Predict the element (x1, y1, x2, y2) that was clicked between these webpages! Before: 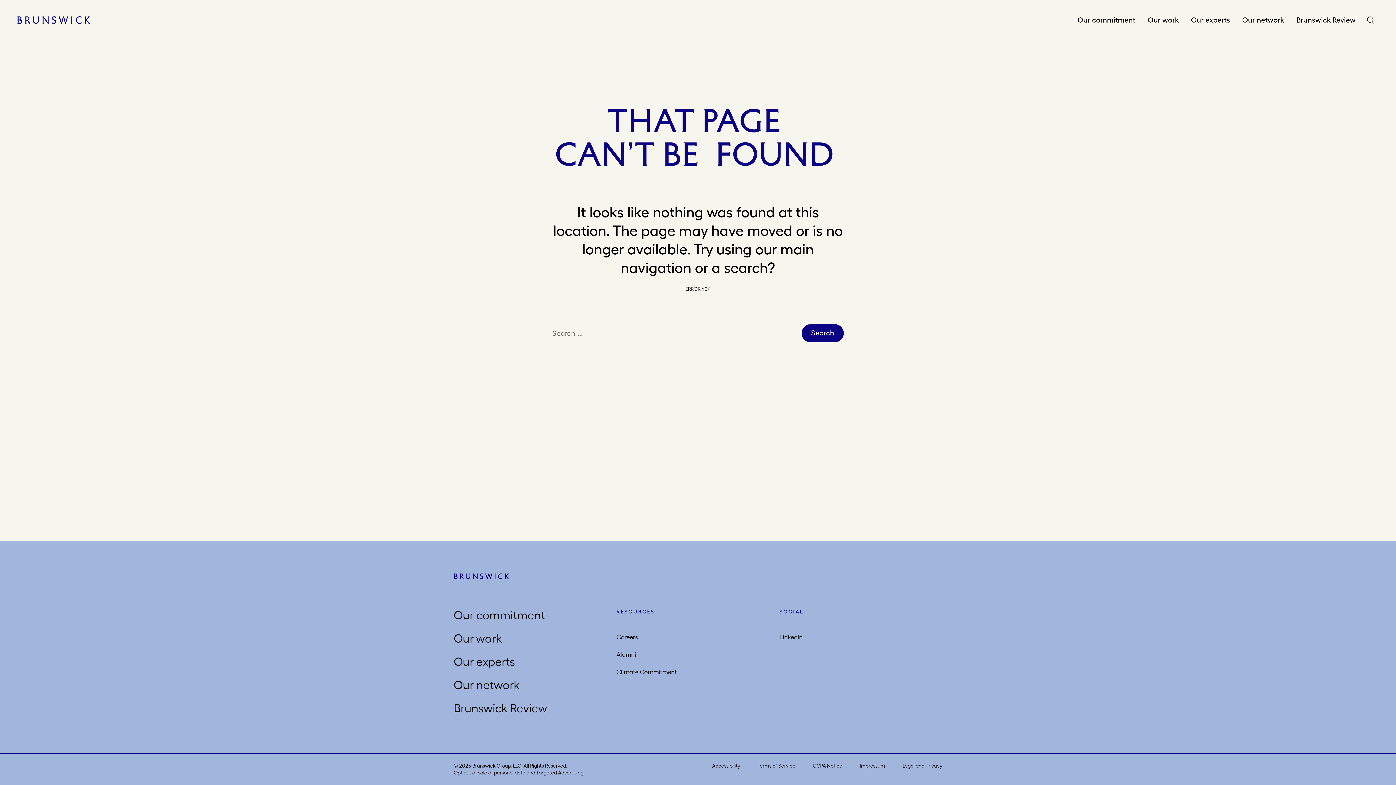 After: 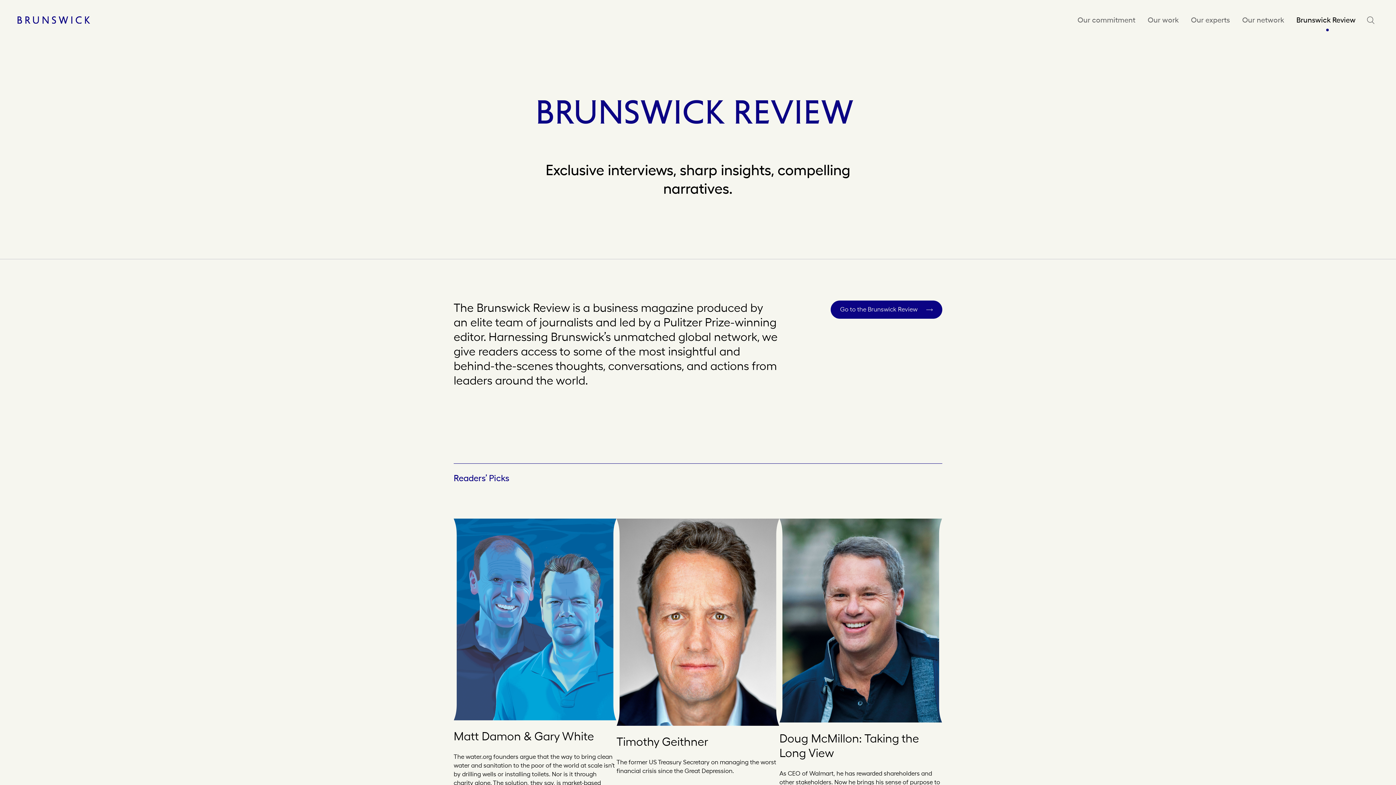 Action: bbox: (1290, 8, 1362, 31) label: Brunswick Review